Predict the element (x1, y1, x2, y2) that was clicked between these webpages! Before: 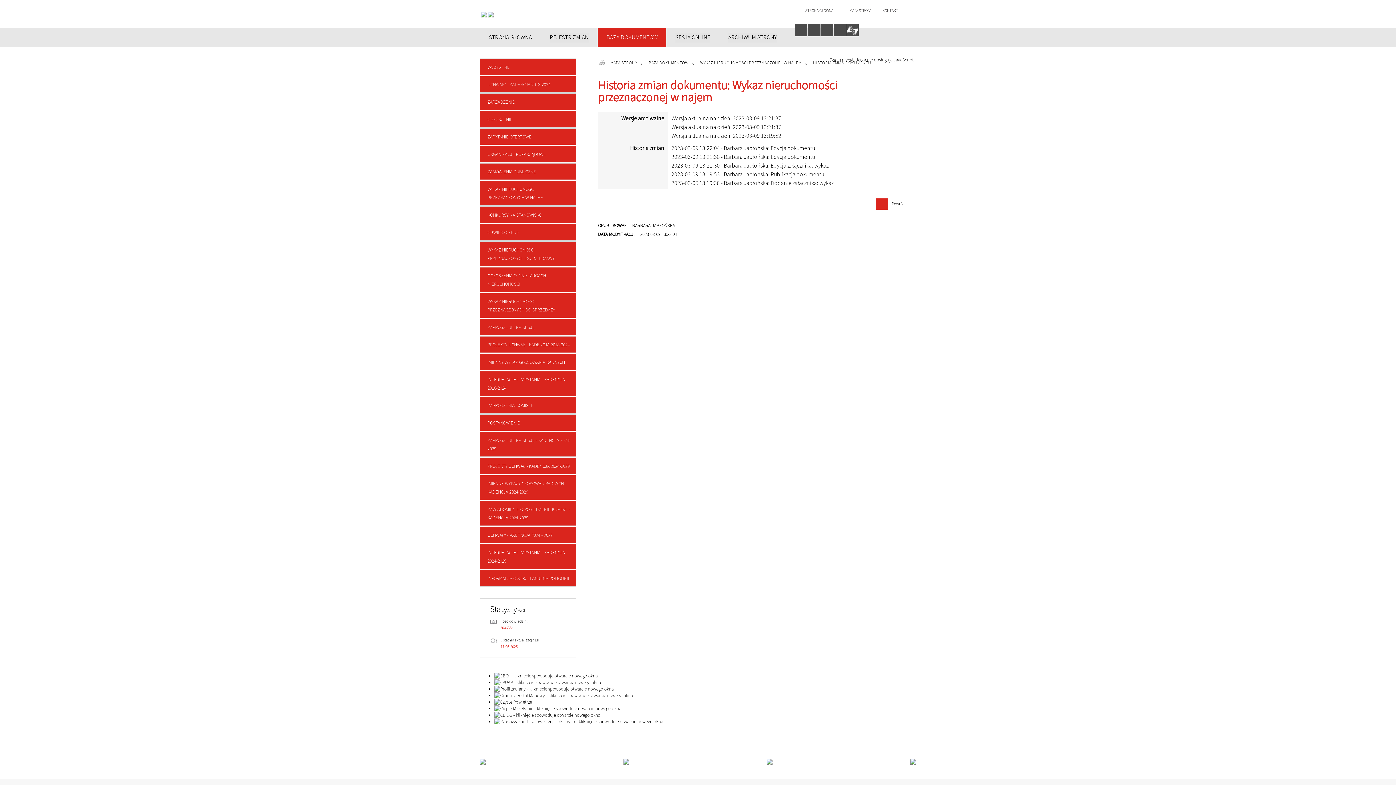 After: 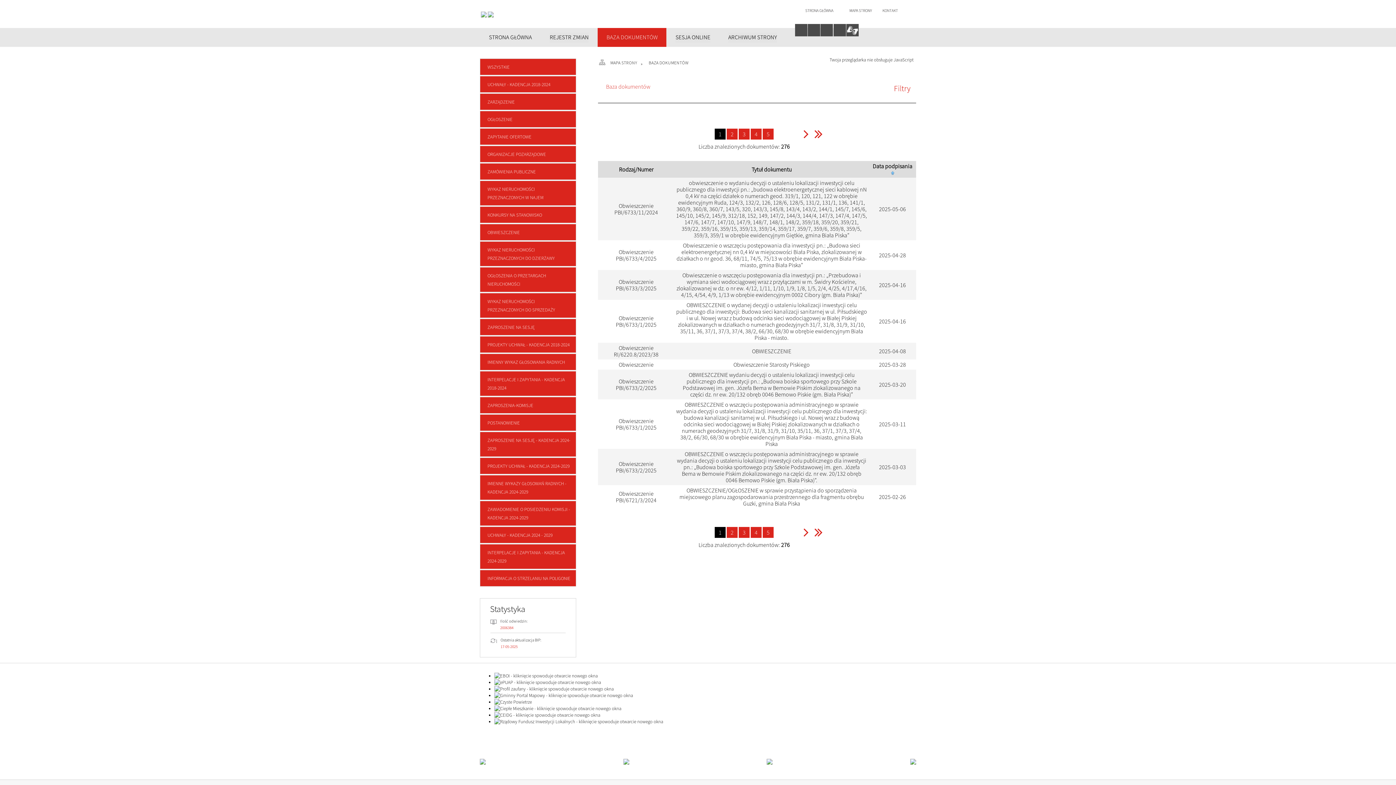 Action: bbox: (480, 224, 576, 240) label: OBWIESZCZENIE